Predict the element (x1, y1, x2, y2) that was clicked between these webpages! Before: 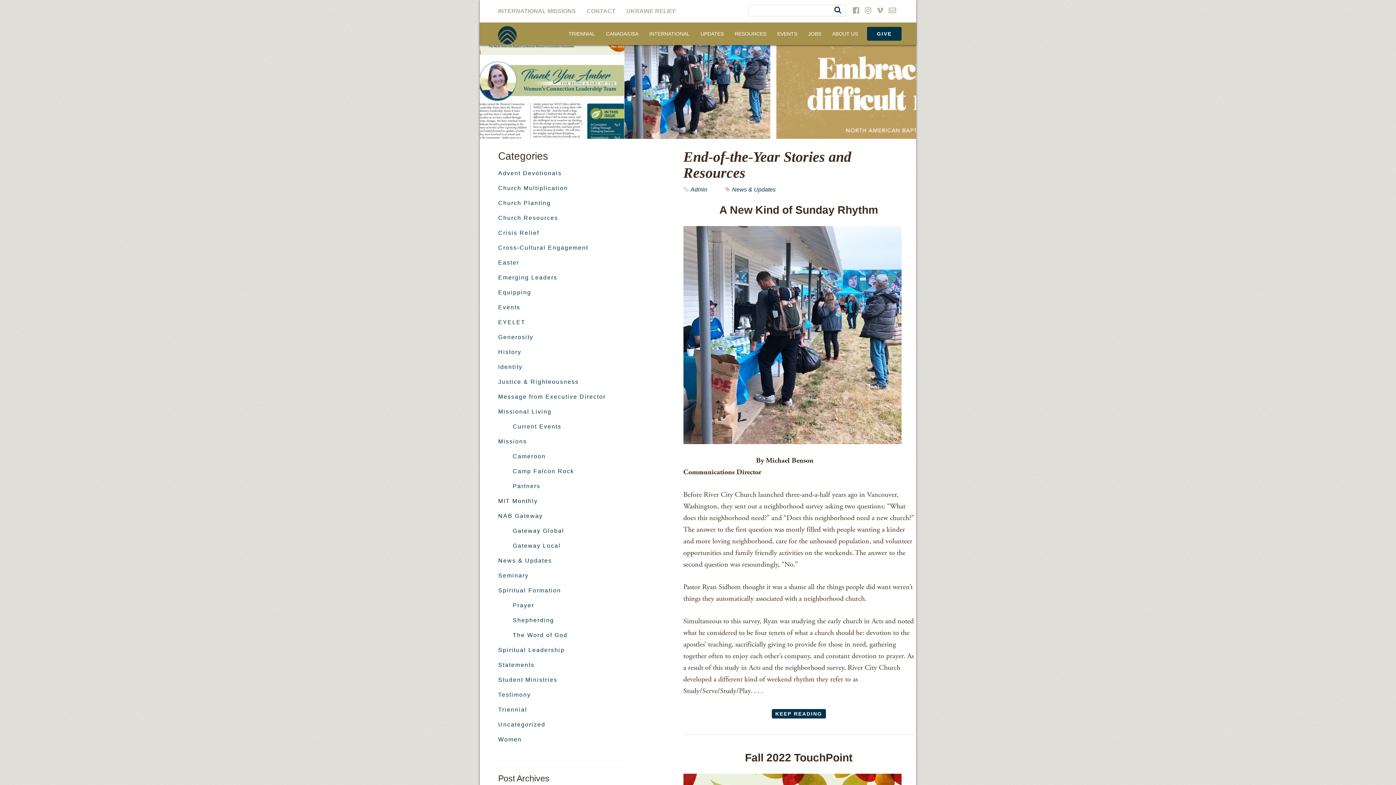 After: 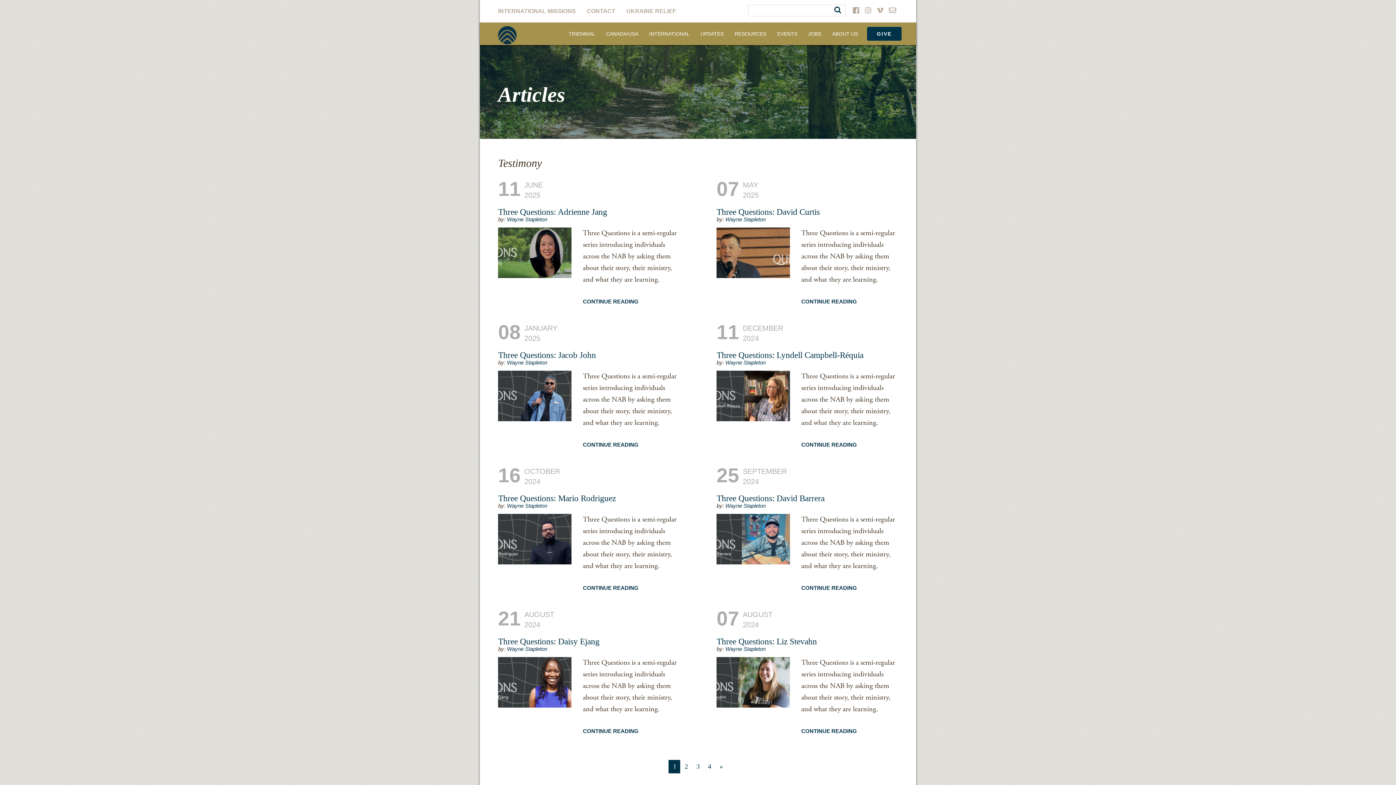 Action: label: Testimony bbox: (498, 692, 531, 698)